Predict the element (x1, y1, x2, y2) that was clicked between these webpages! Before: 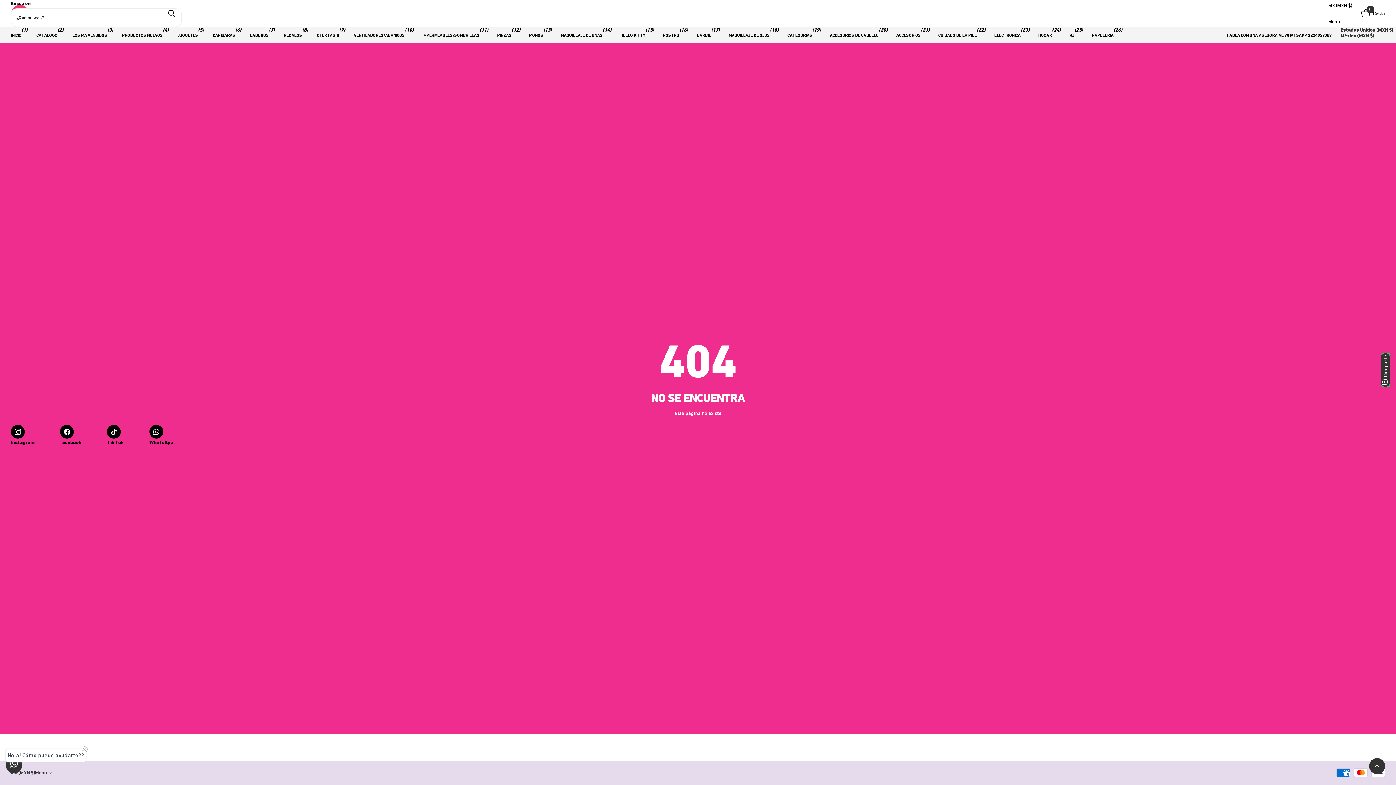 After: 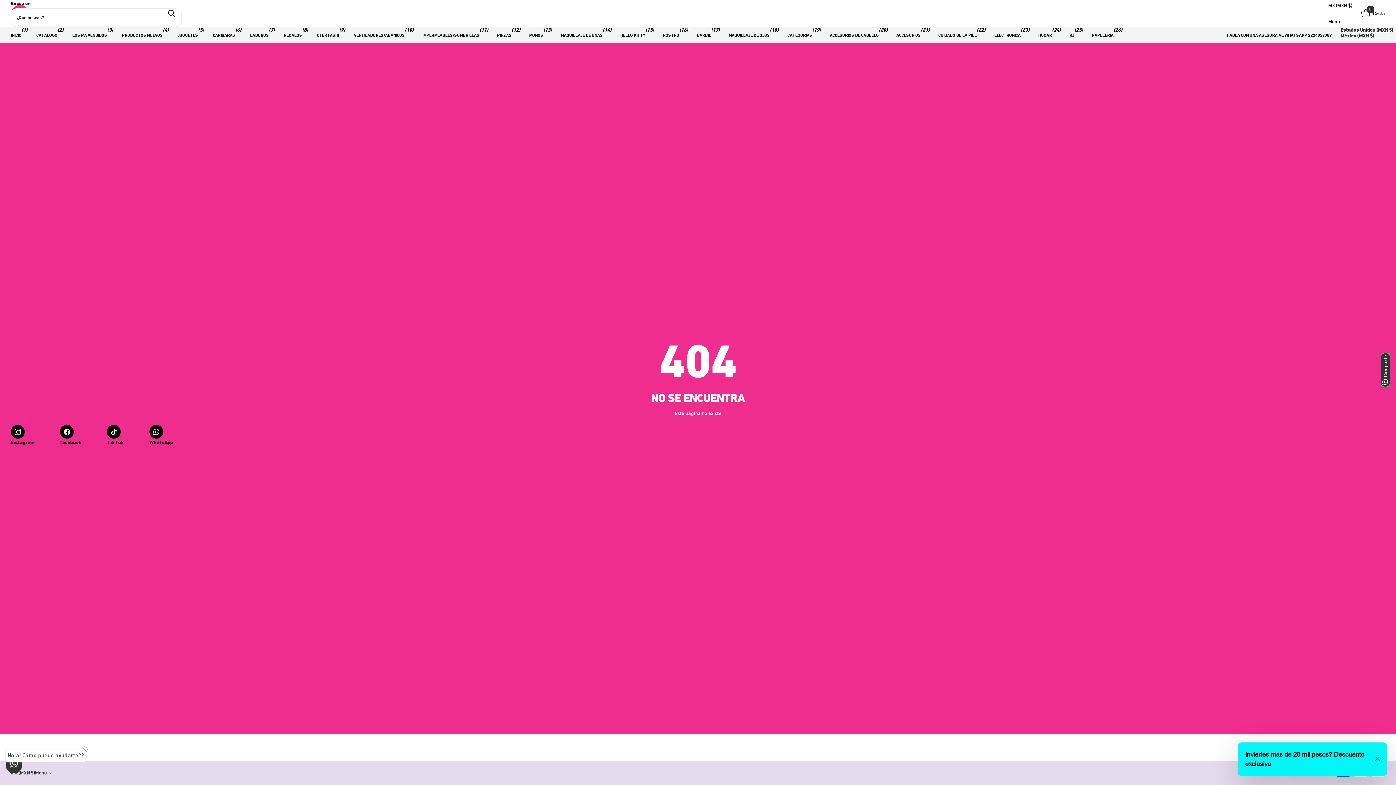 Action: label: Comparte bbox: (1381, 353, 1390, 386)